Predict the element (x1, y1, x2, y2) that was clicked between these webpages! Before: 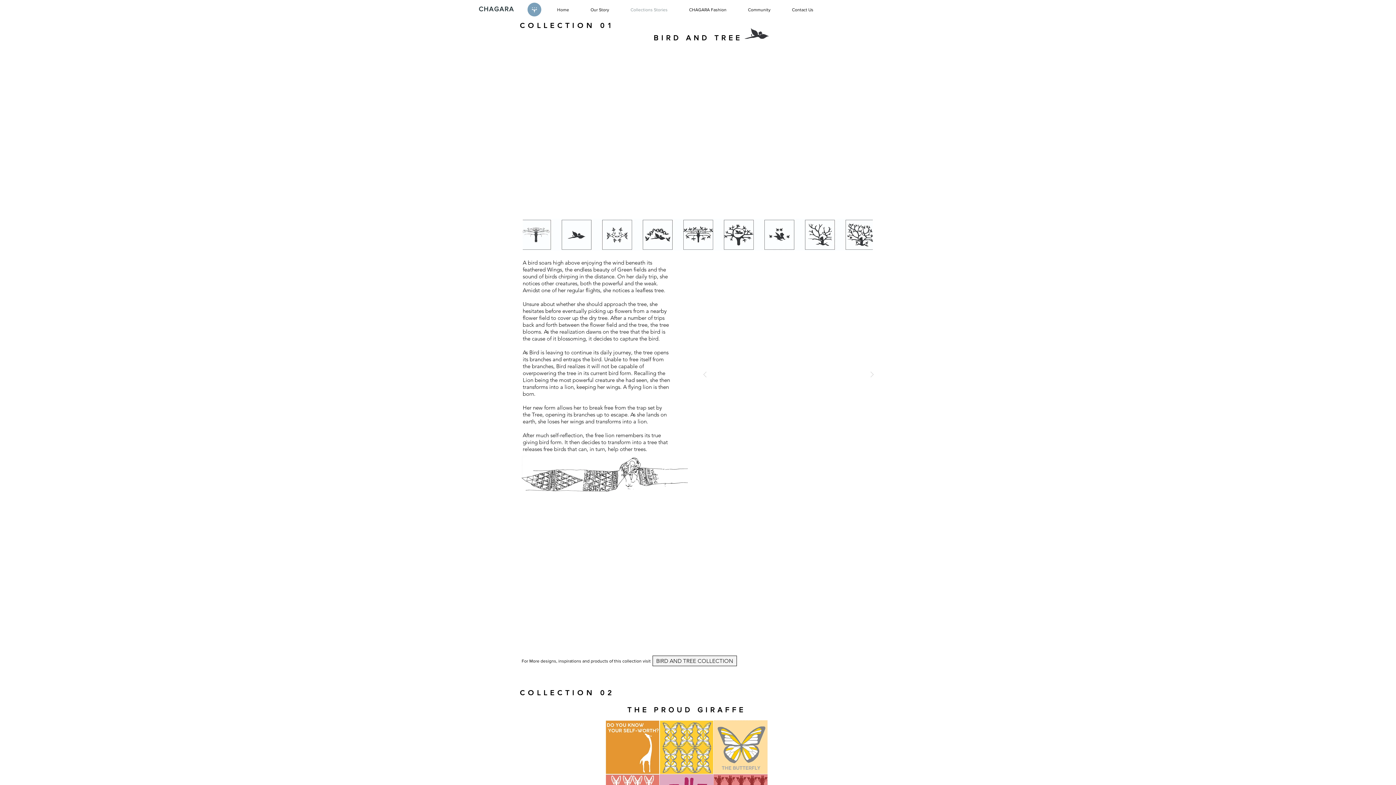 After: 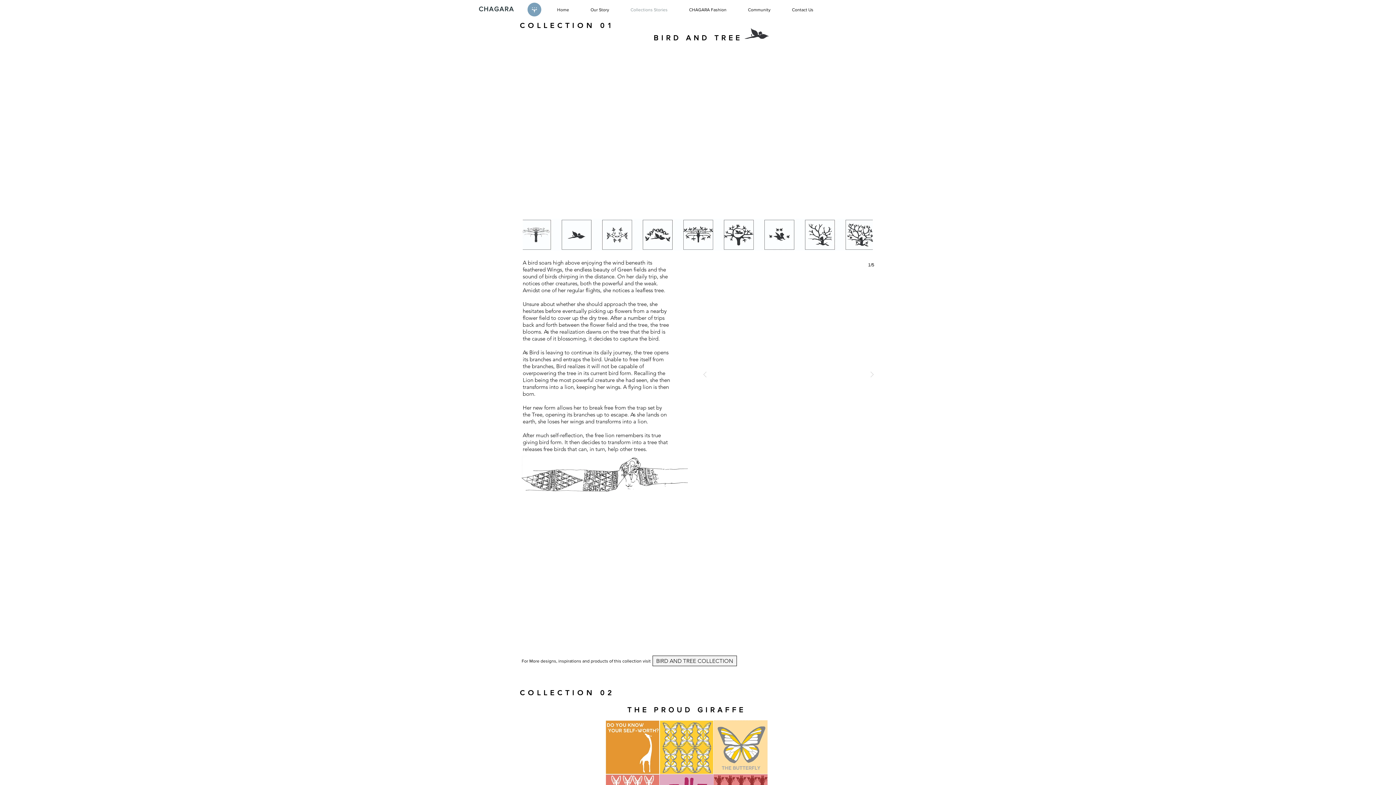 Action: bbox: (699, 259, 878, 489)